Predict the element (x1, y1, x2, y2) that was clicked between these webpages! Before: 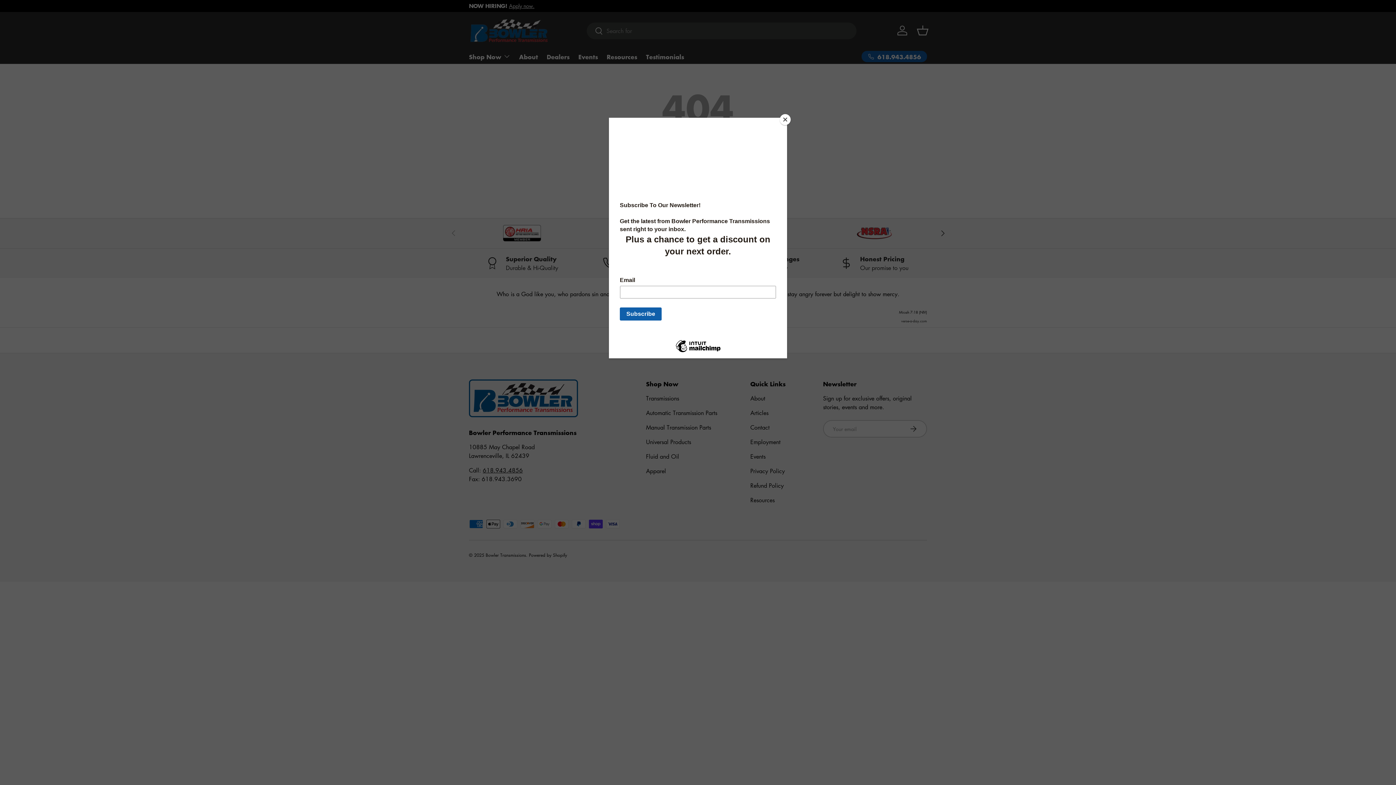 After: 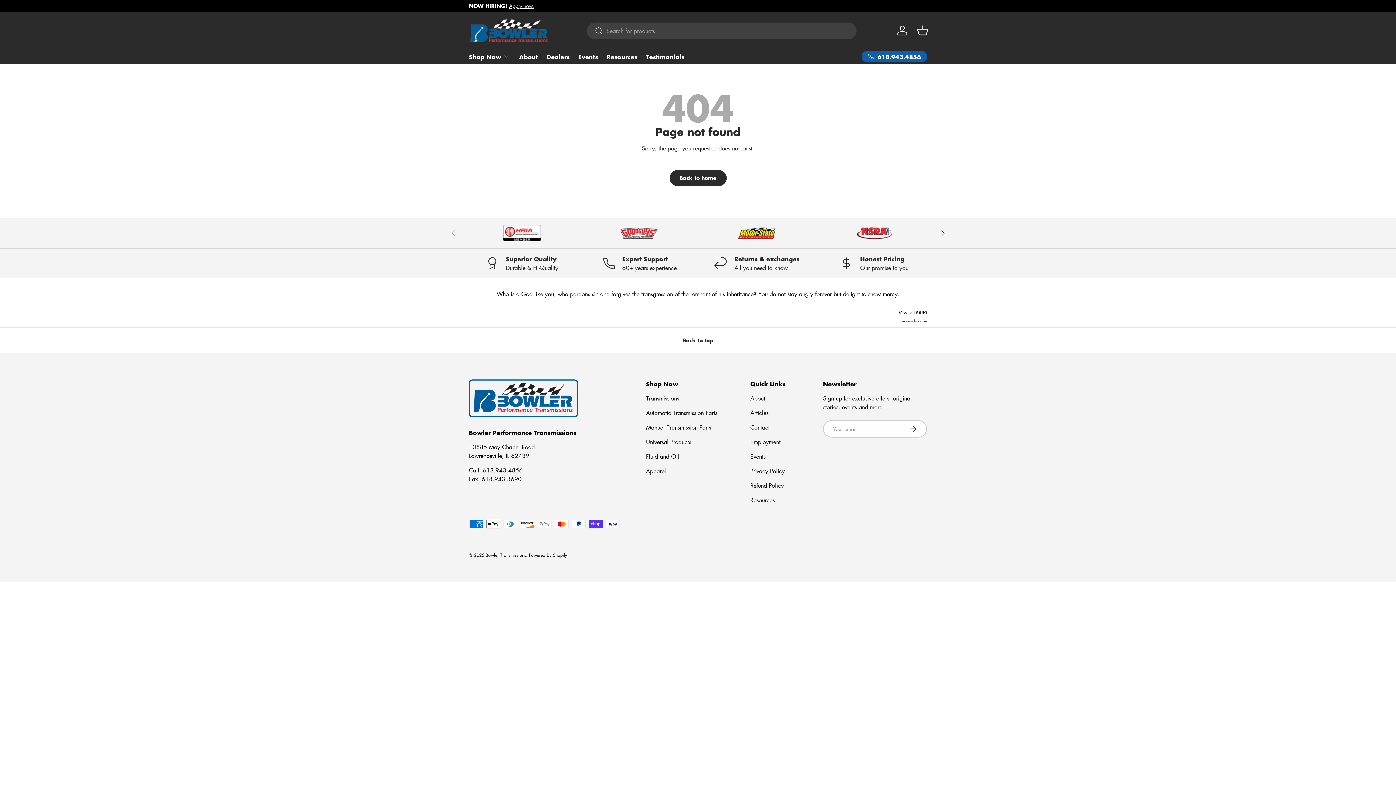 Action: label: Close bbox: (780, 114, 790, 125)